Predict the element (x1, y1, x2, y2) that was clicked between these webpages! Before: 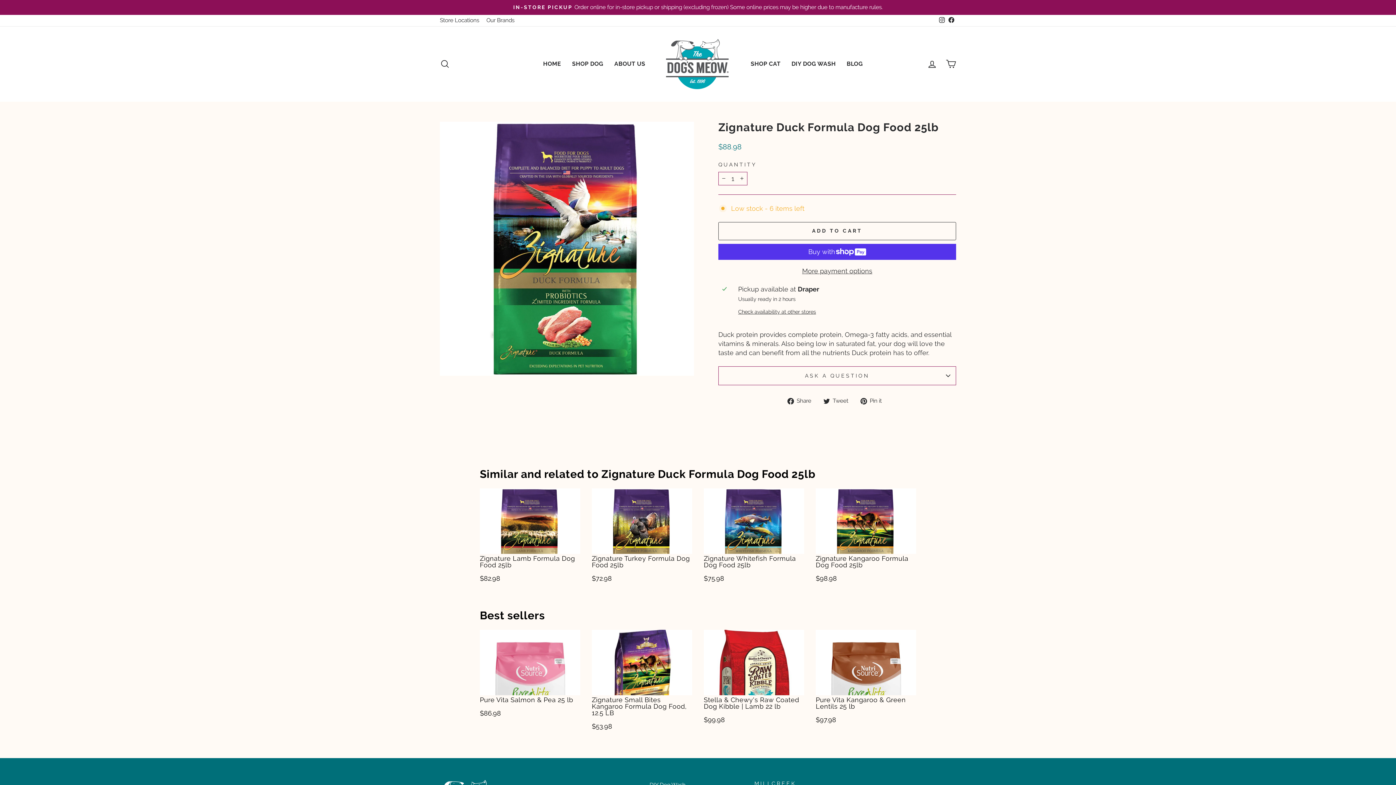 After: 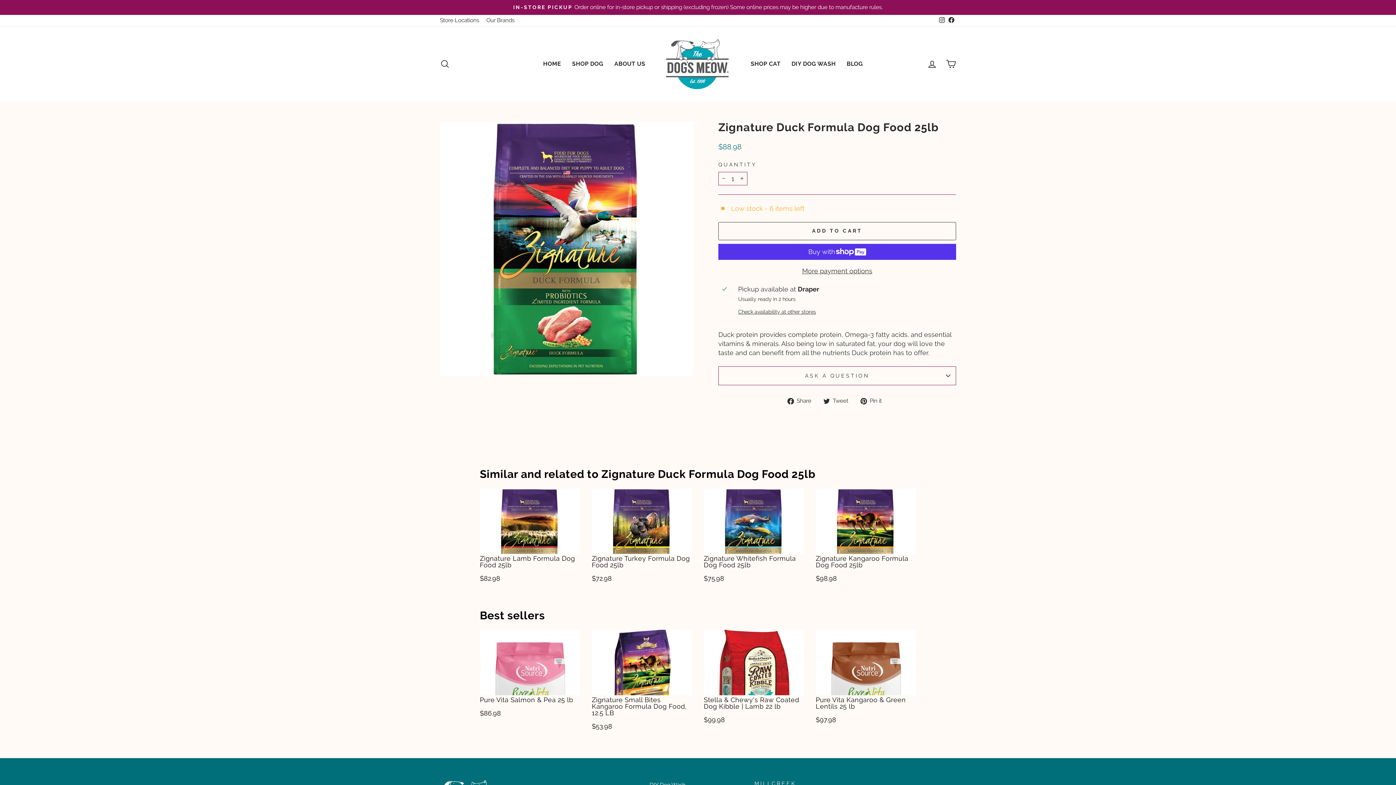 Action: label: Instagram bbox: (937, 14, 946, 26)